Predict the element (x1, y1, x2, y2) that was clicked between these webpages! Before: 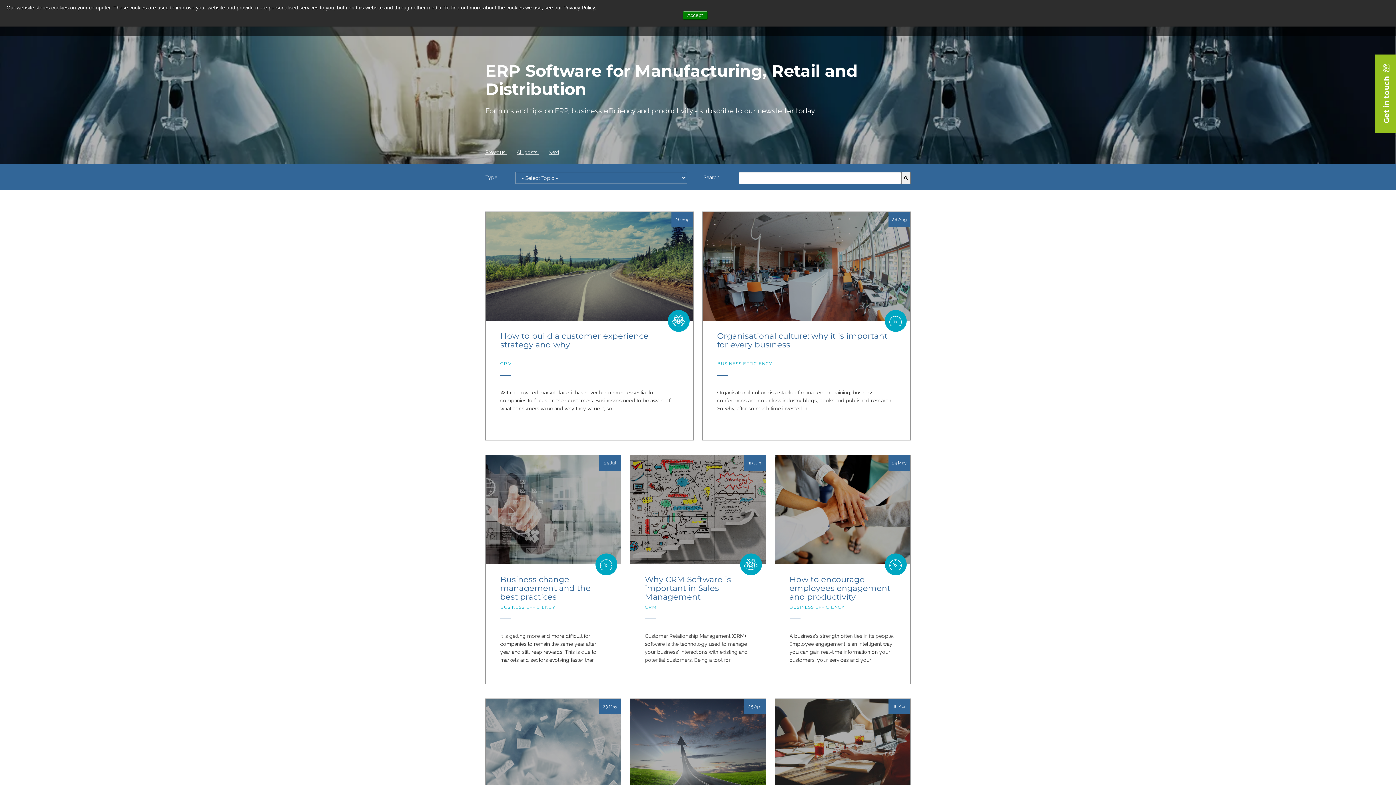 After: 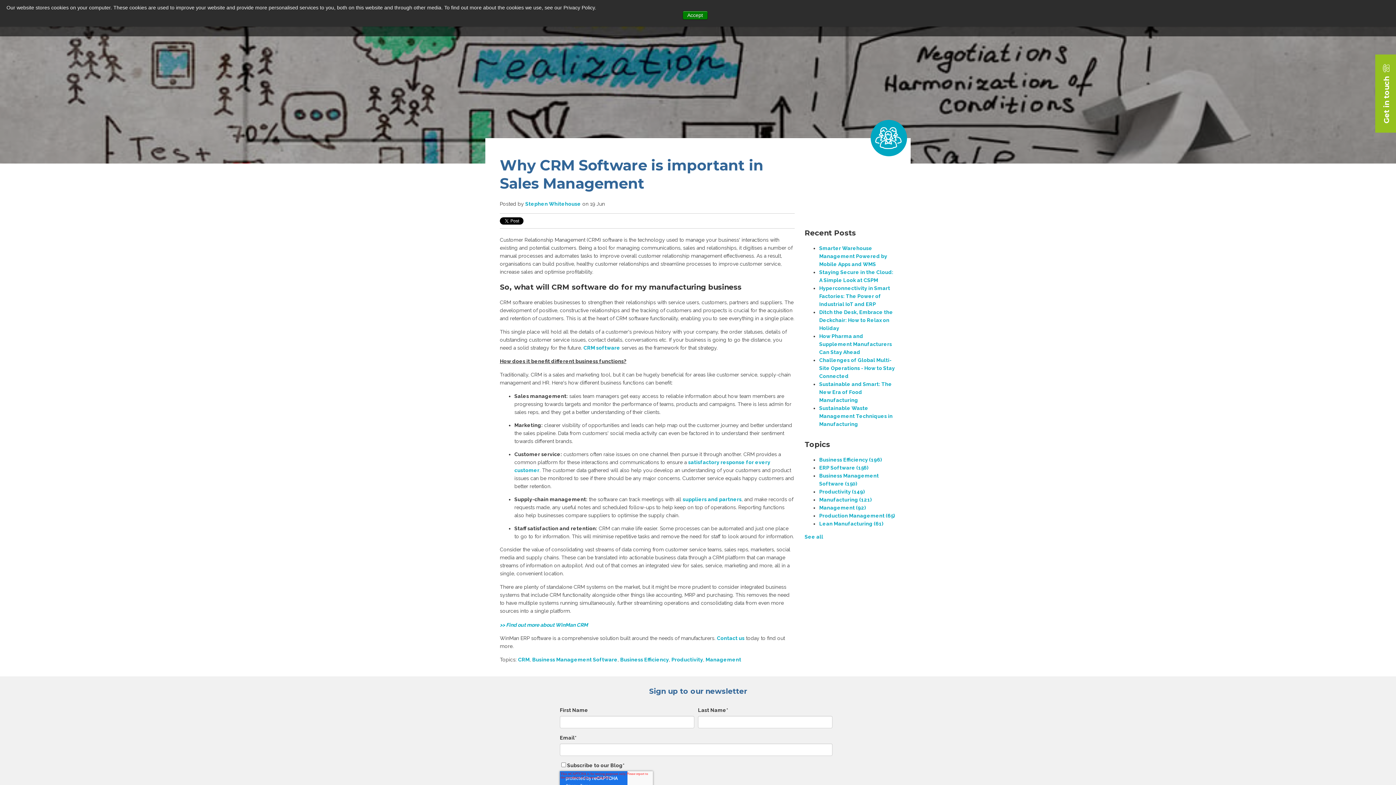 Action: bbox: (645, 575, 751, 601) label: Why CRM Software is important in Sales Management